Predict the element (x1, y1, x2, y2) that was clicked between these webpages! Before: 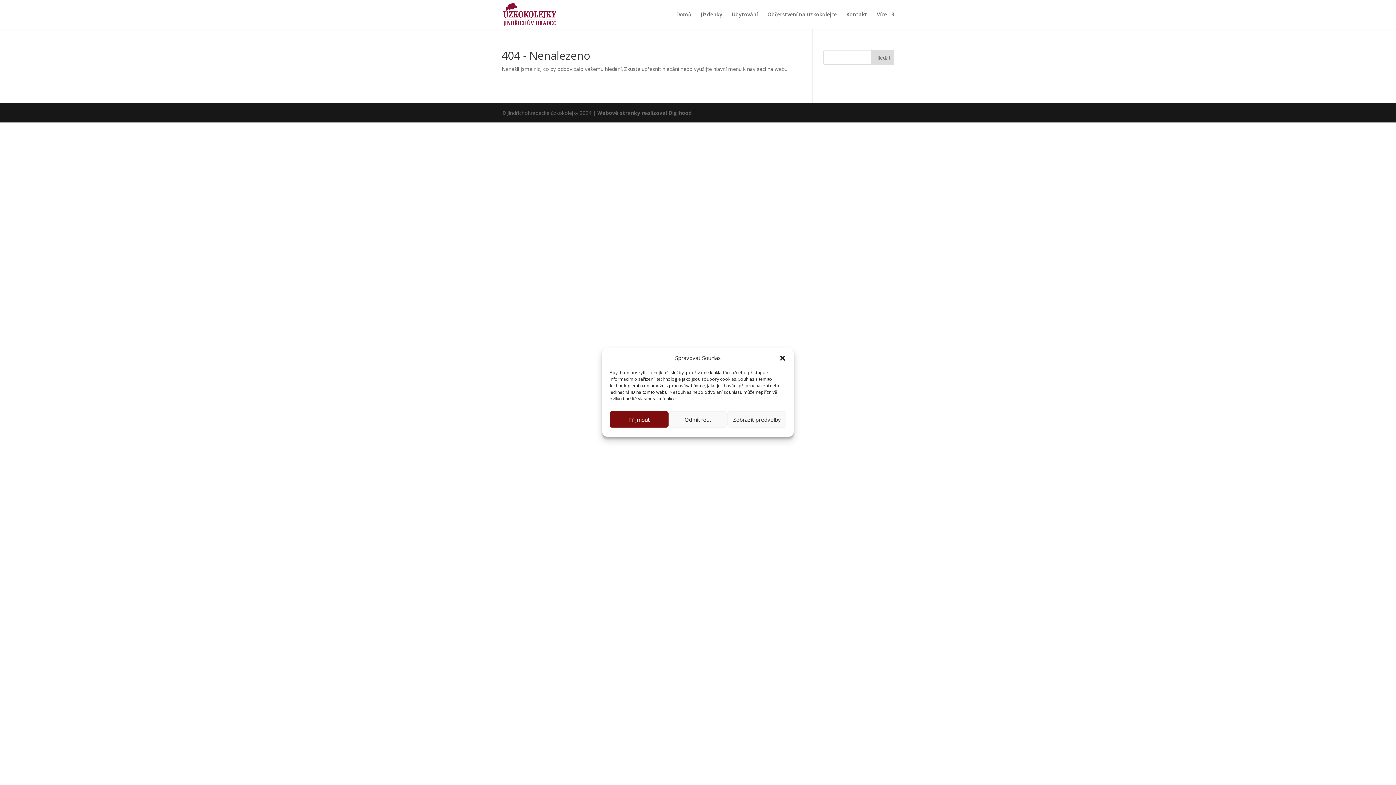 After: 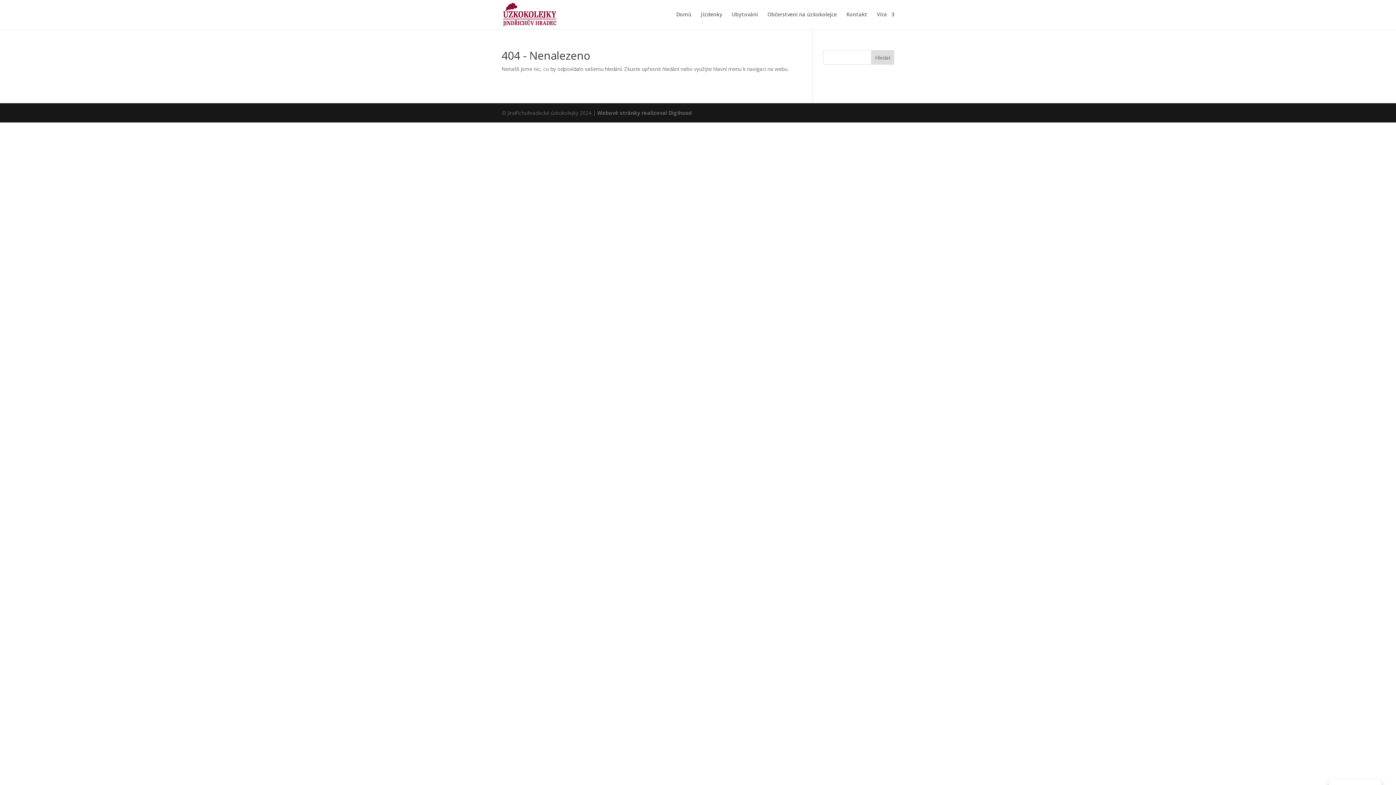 Action: bbox: (779, 354, 786, 361) label: Zavřít dialogové okno